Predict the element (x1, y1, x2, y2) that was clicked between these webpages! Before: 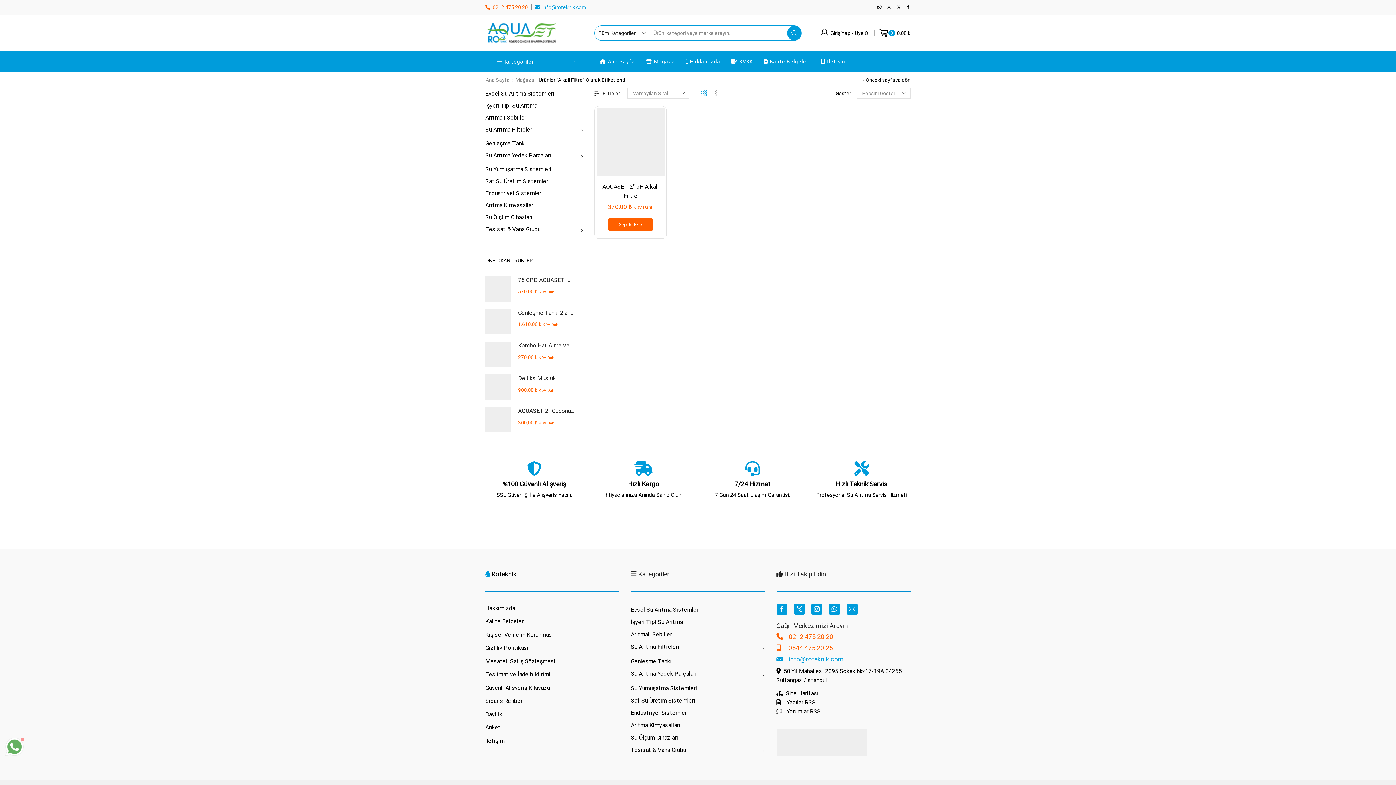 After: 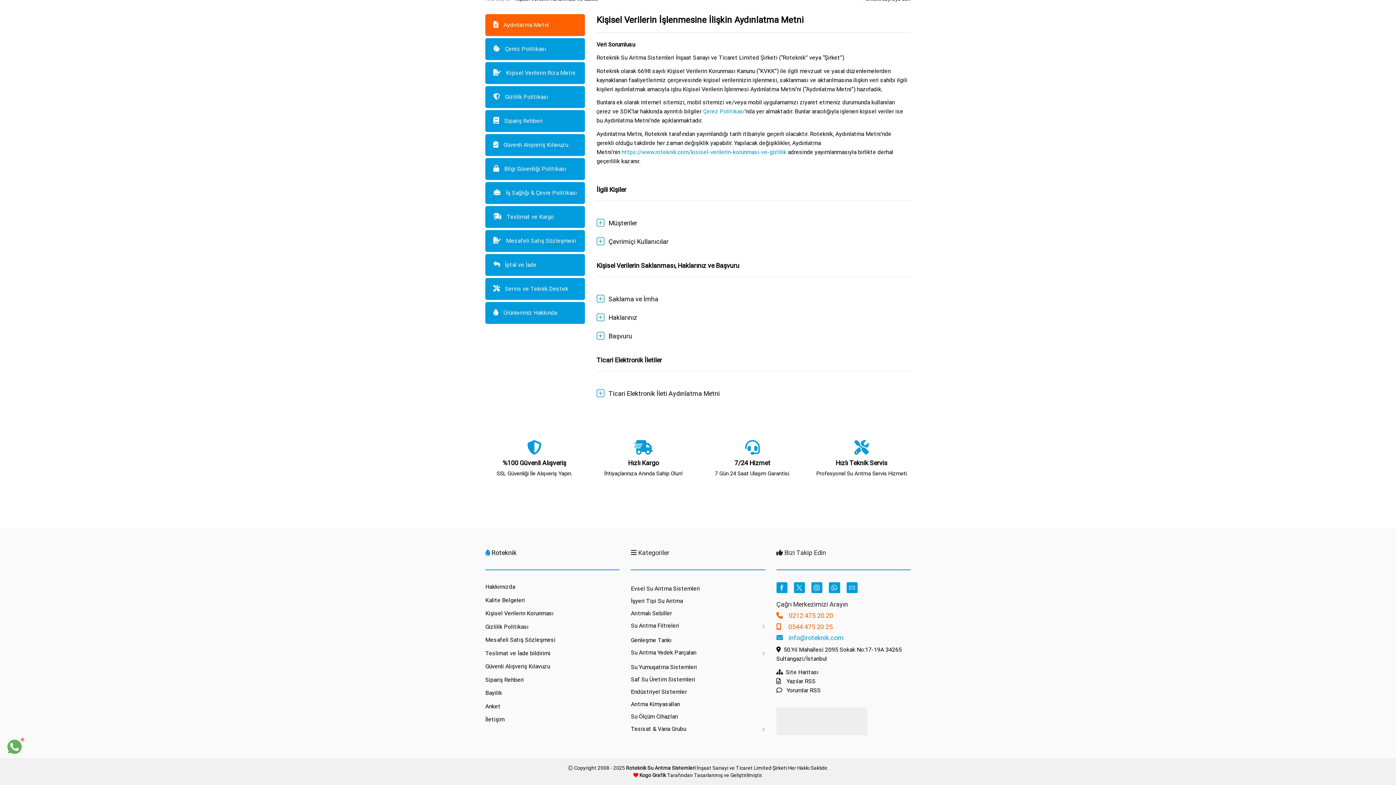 Action: bbox: (485, 671, 550, 678) label: Teslimat ve İade bildirimi